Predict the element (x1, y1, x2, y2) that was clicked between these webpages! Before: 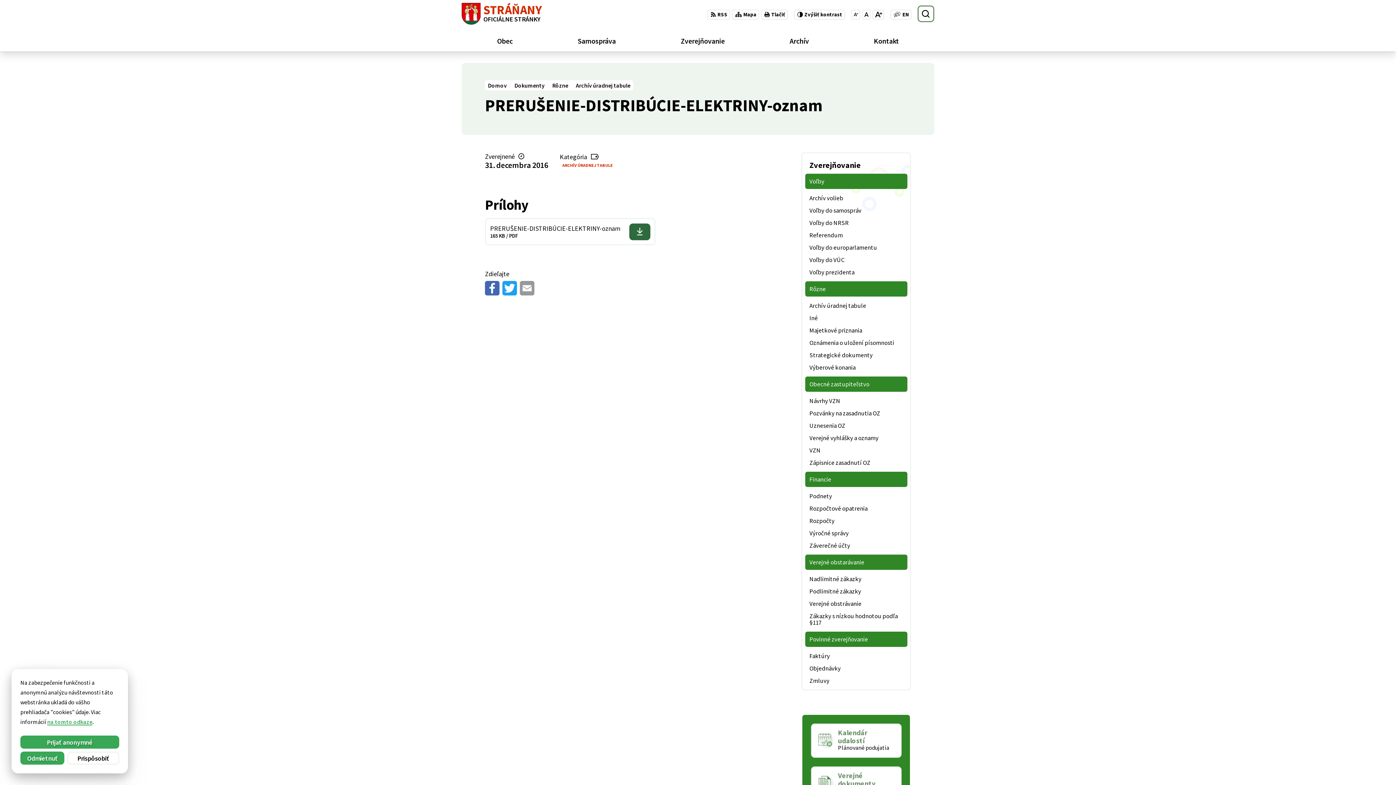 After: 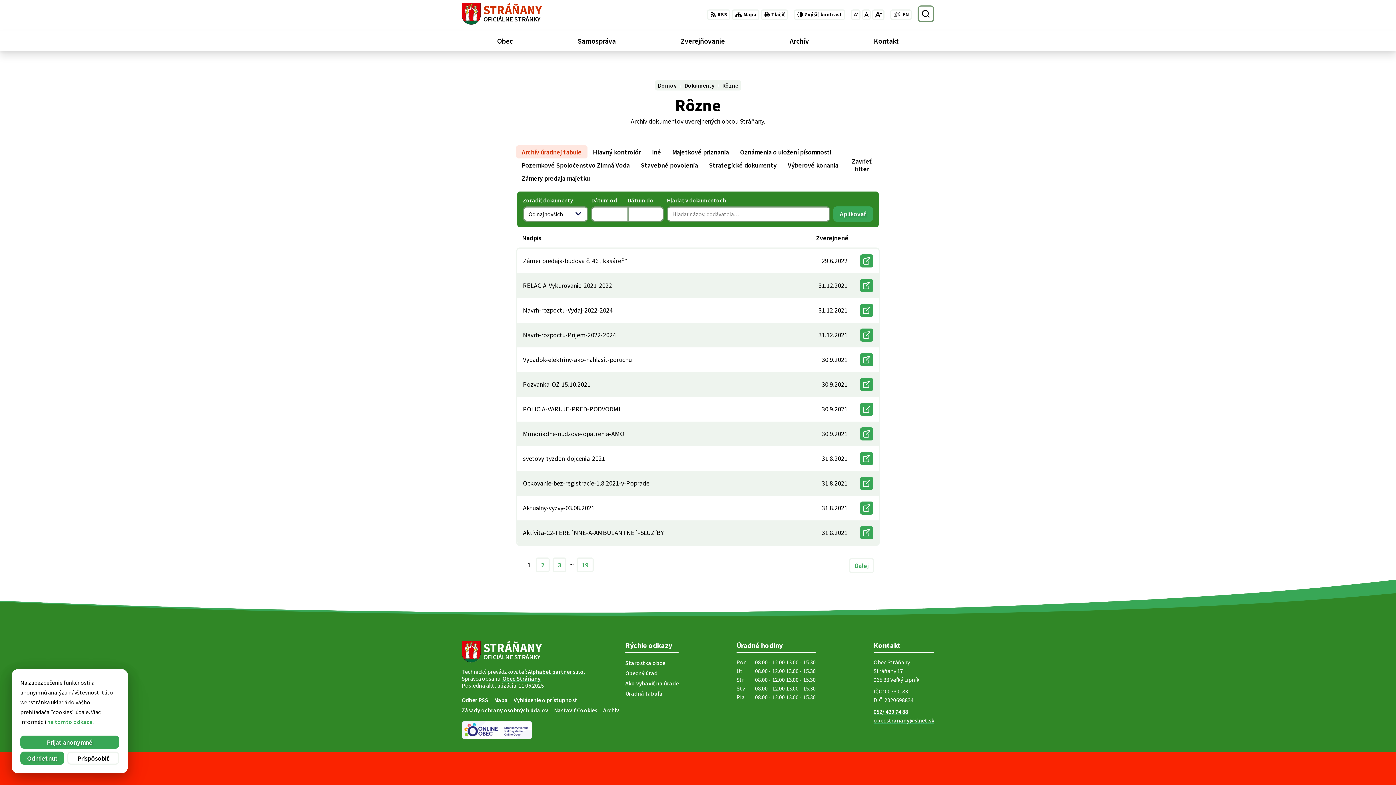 Action: bbox: (805, 299, 907, 311) label: Archív úradnej tabule